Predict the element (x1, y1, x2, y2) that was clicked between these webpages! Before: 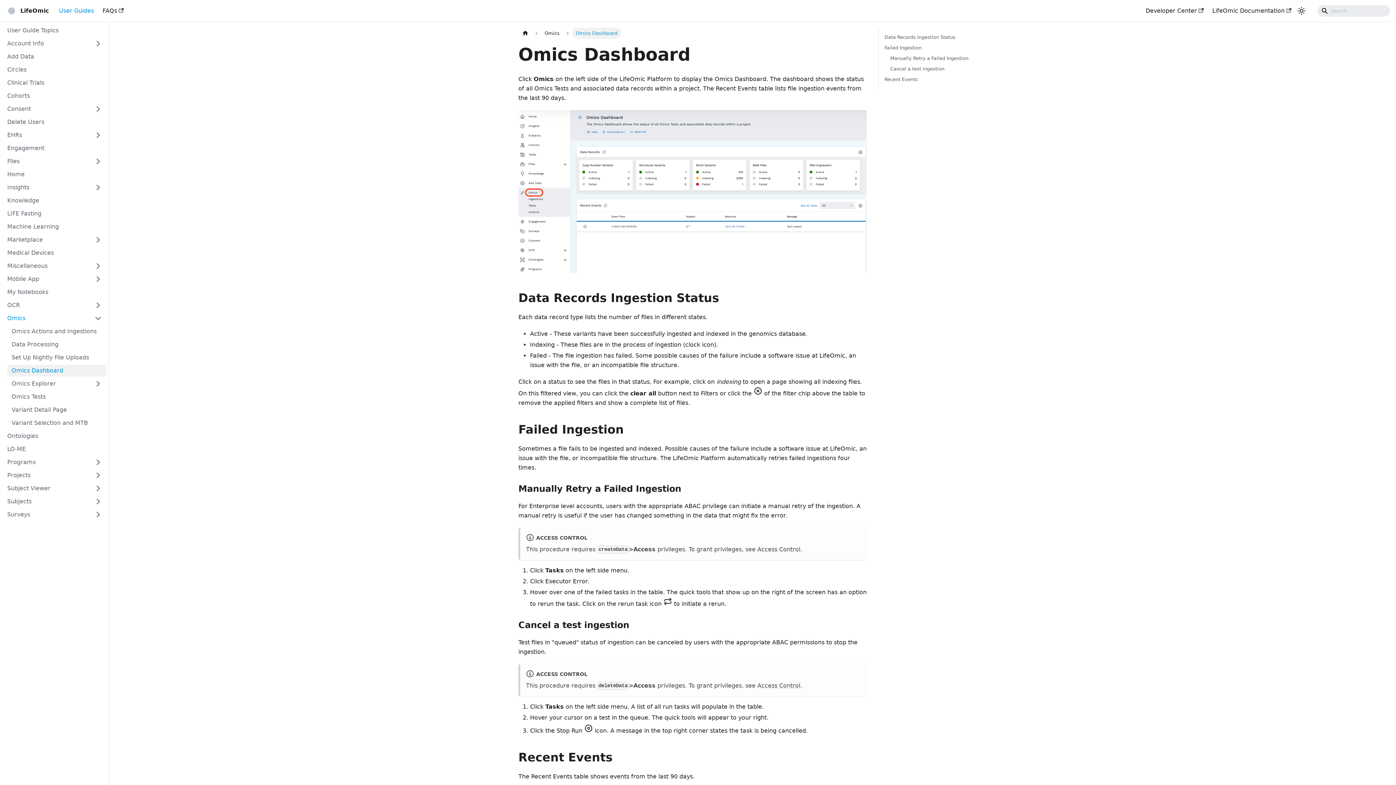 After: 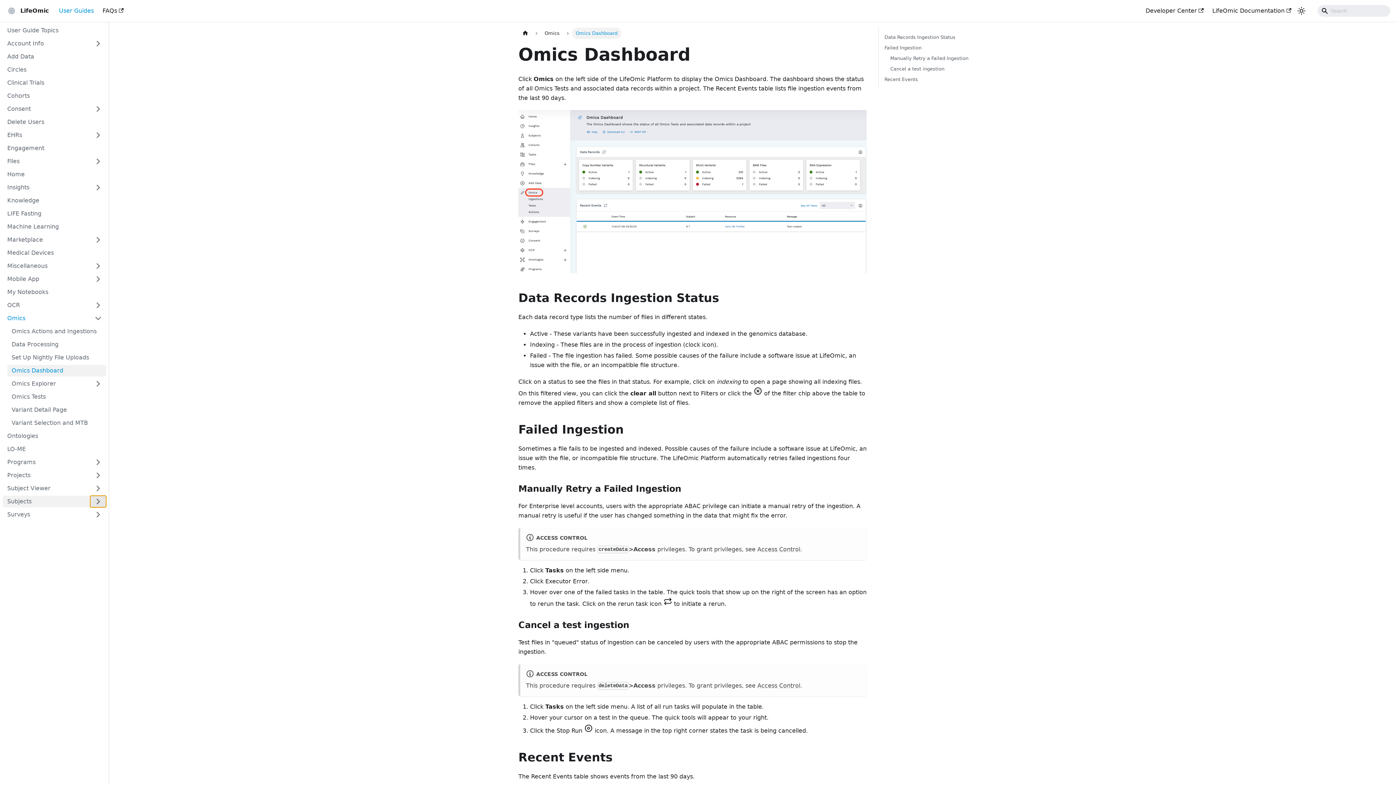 Action: label: Expand sidebar category 'Subjects' bbox: (90, 496, 106, 507)